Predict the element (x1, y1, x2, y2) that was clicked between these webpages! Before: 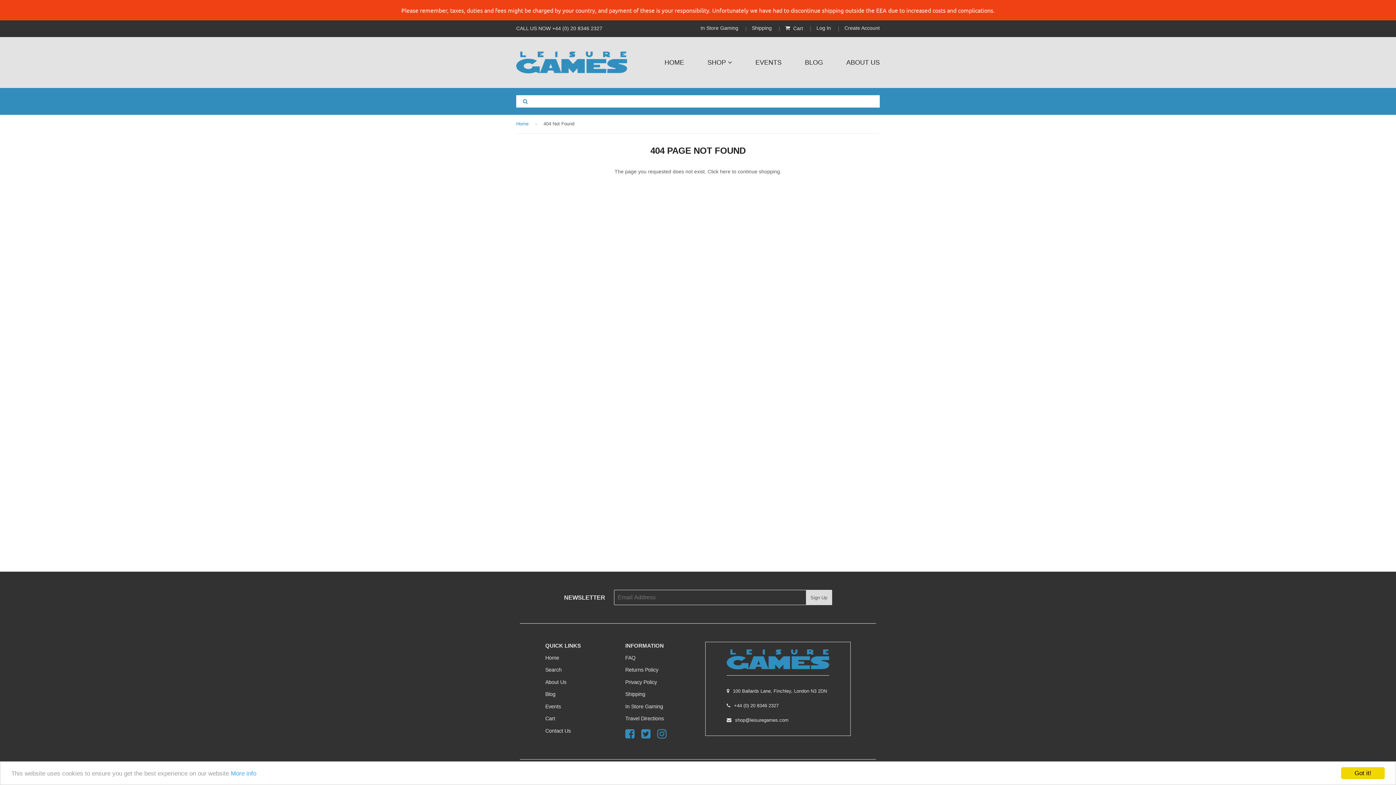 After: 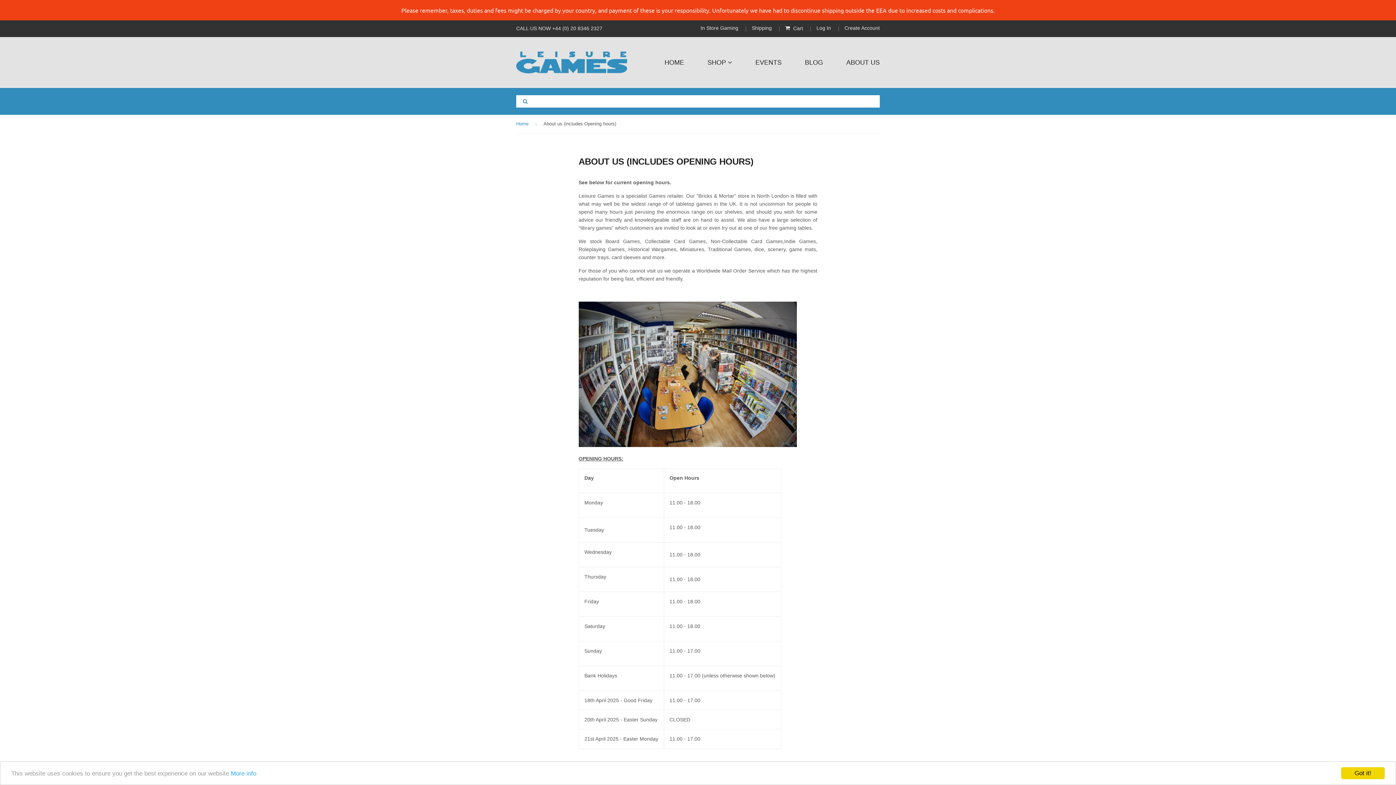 Action: bbox: (846, 58, 880, 66) label: ABOUT US